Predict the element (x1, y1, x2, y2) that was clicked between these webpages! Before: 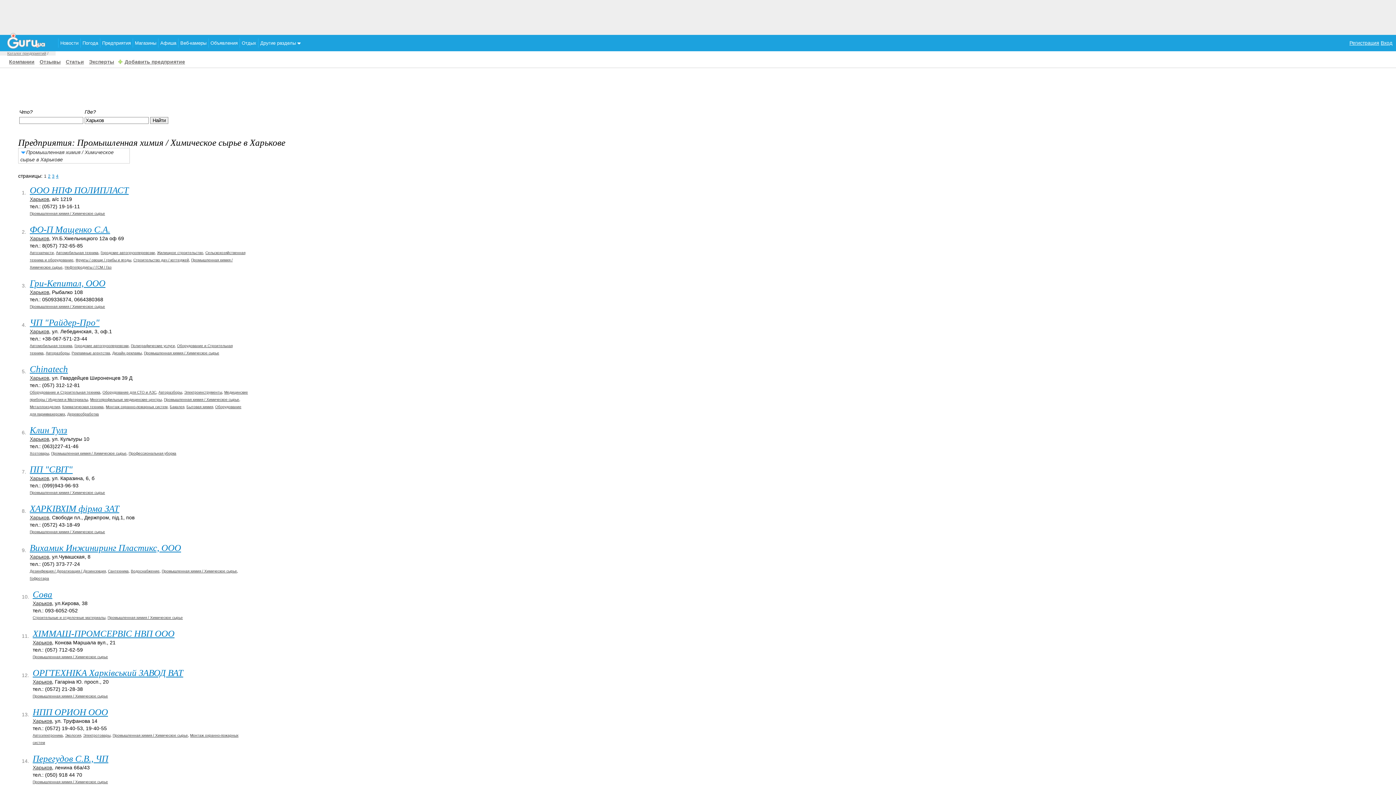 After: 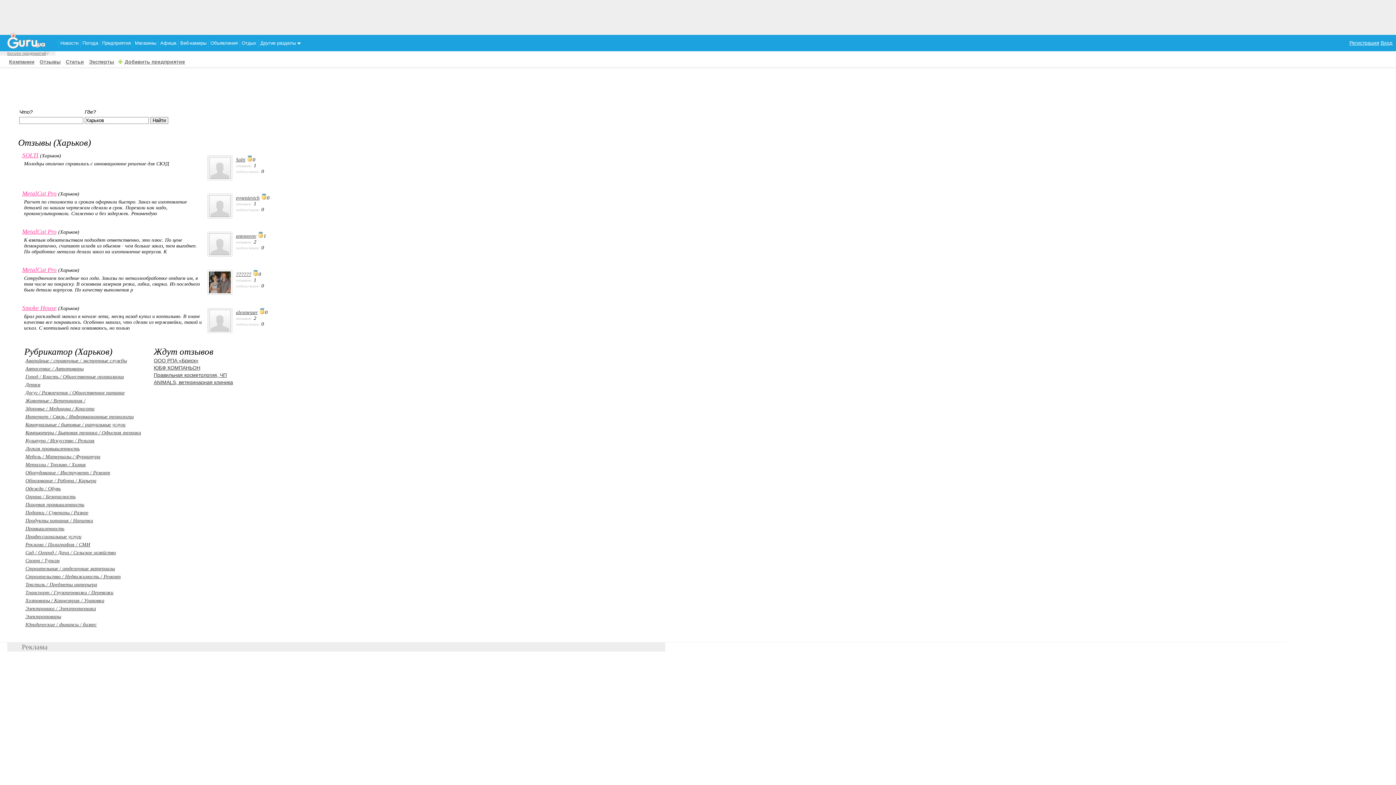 Action: label: Харьков bbox: (32, 718, 52, 724)